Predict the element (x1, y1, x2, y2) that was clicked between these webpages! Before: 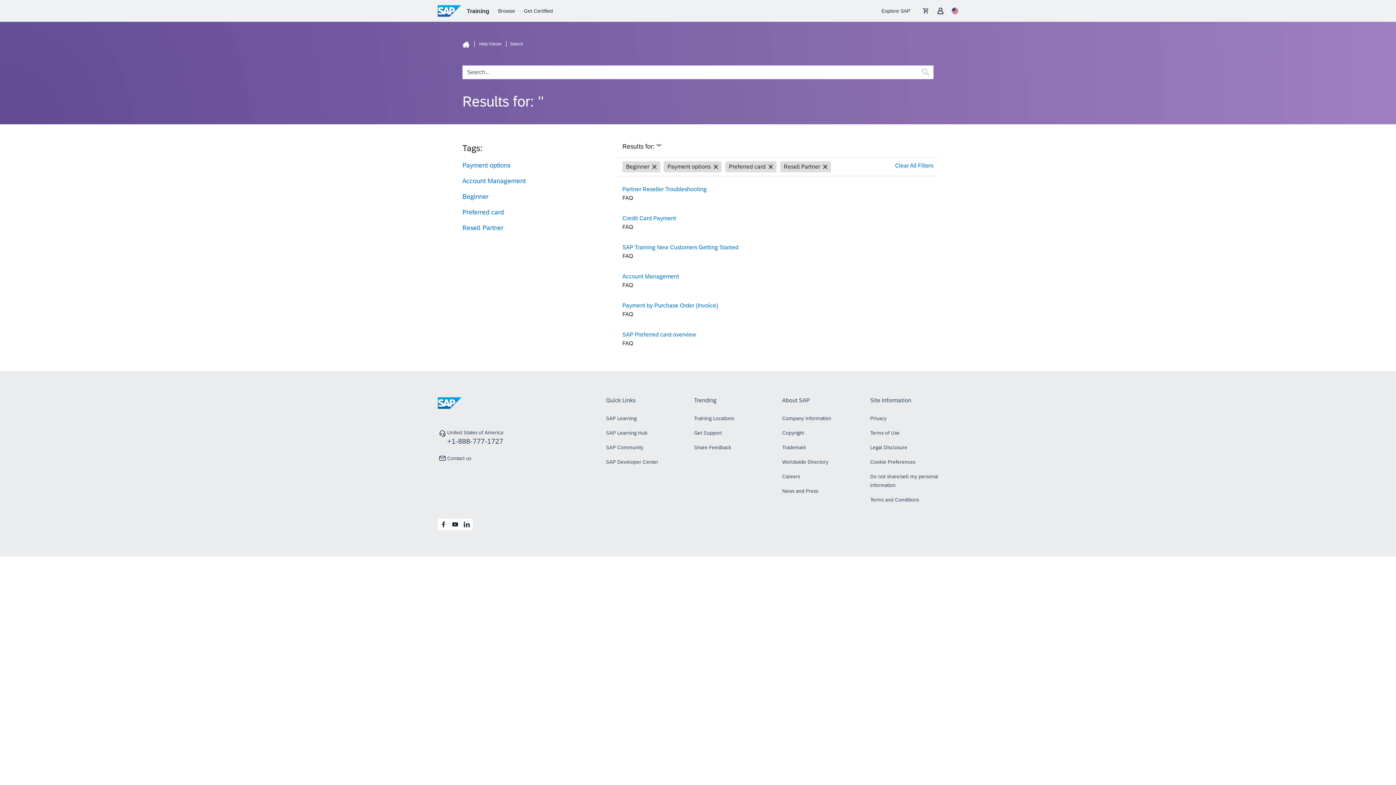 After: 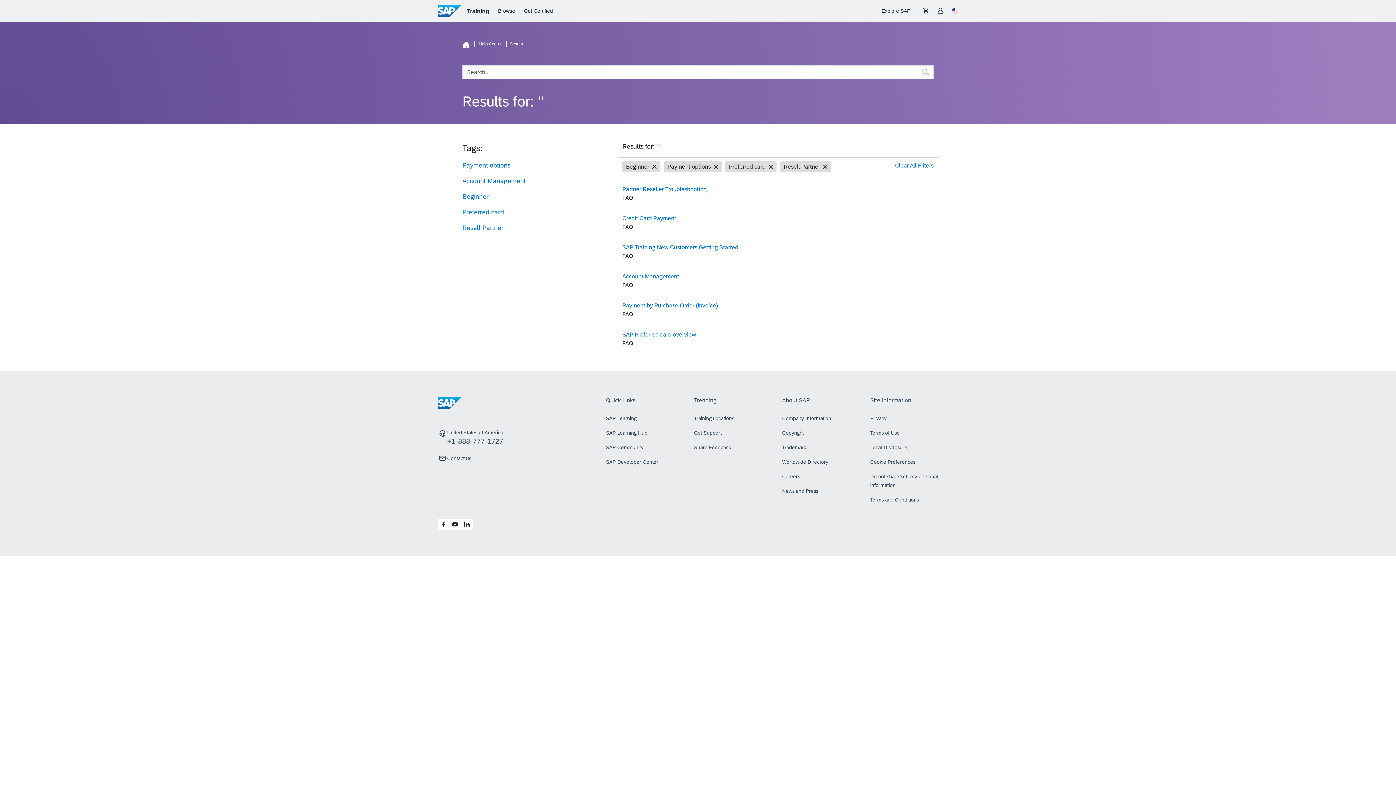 Action: bbox: (462, 193, 488, 200) label: Beginner